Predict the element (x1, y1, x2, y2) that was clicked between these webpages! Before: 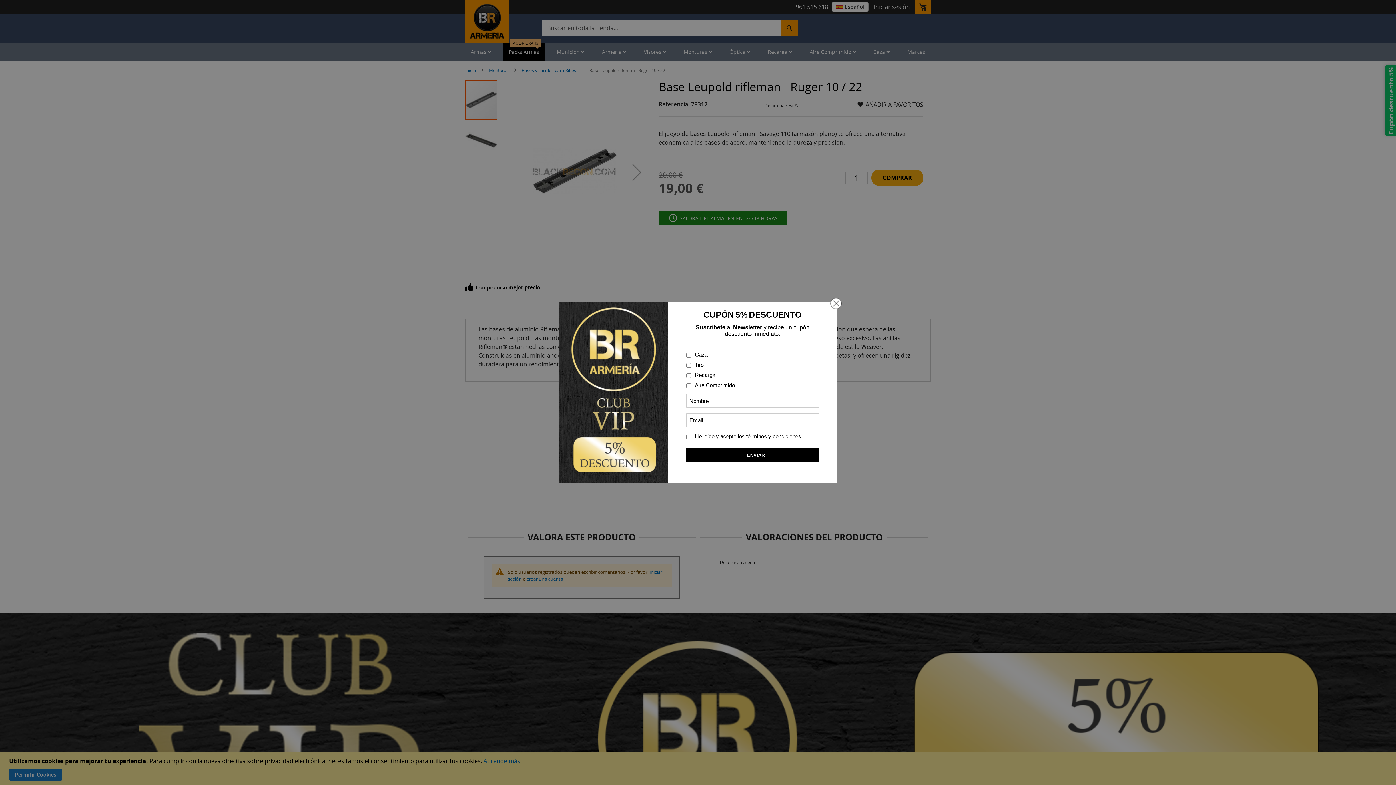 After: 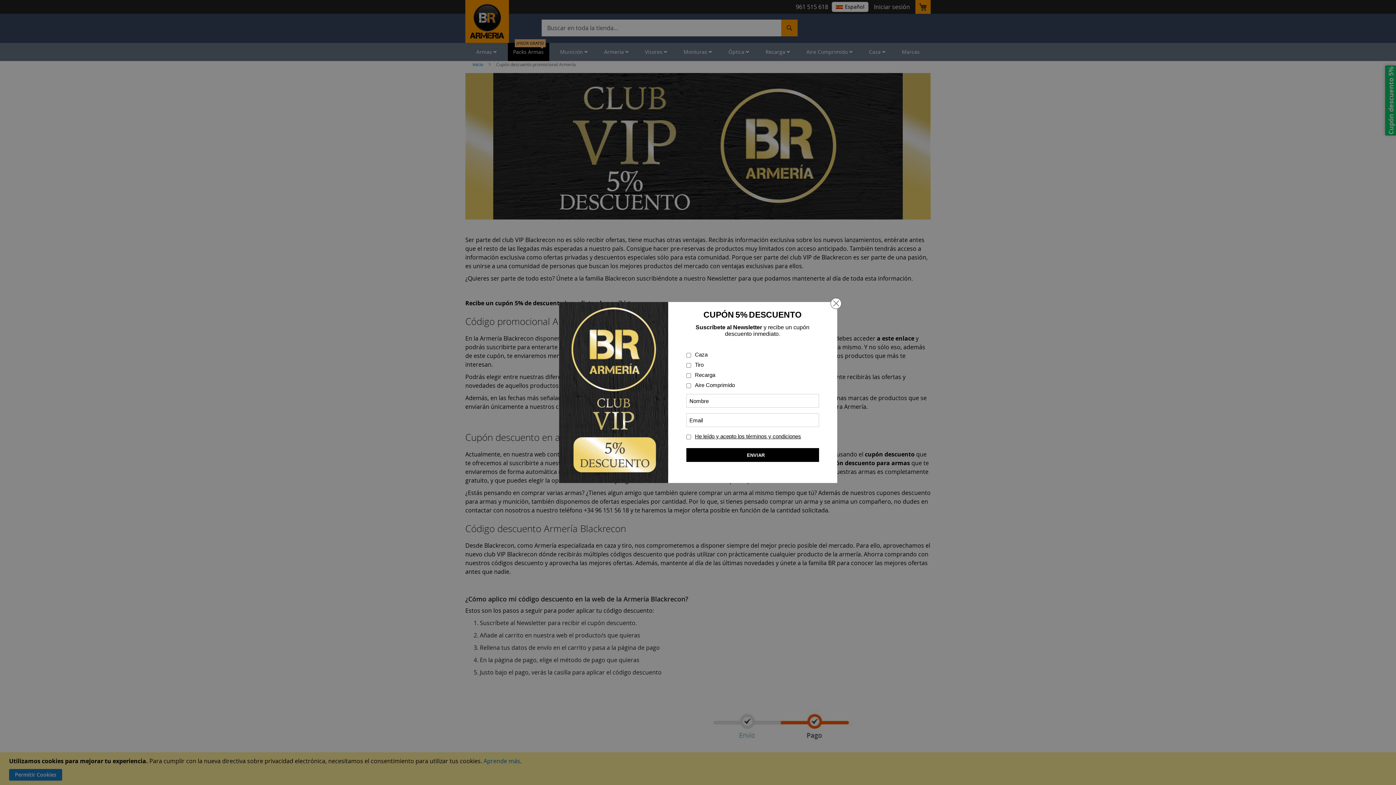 Action: label: He leído y acepto los términos y condiciones bbox: (695, 433, 801, 439)